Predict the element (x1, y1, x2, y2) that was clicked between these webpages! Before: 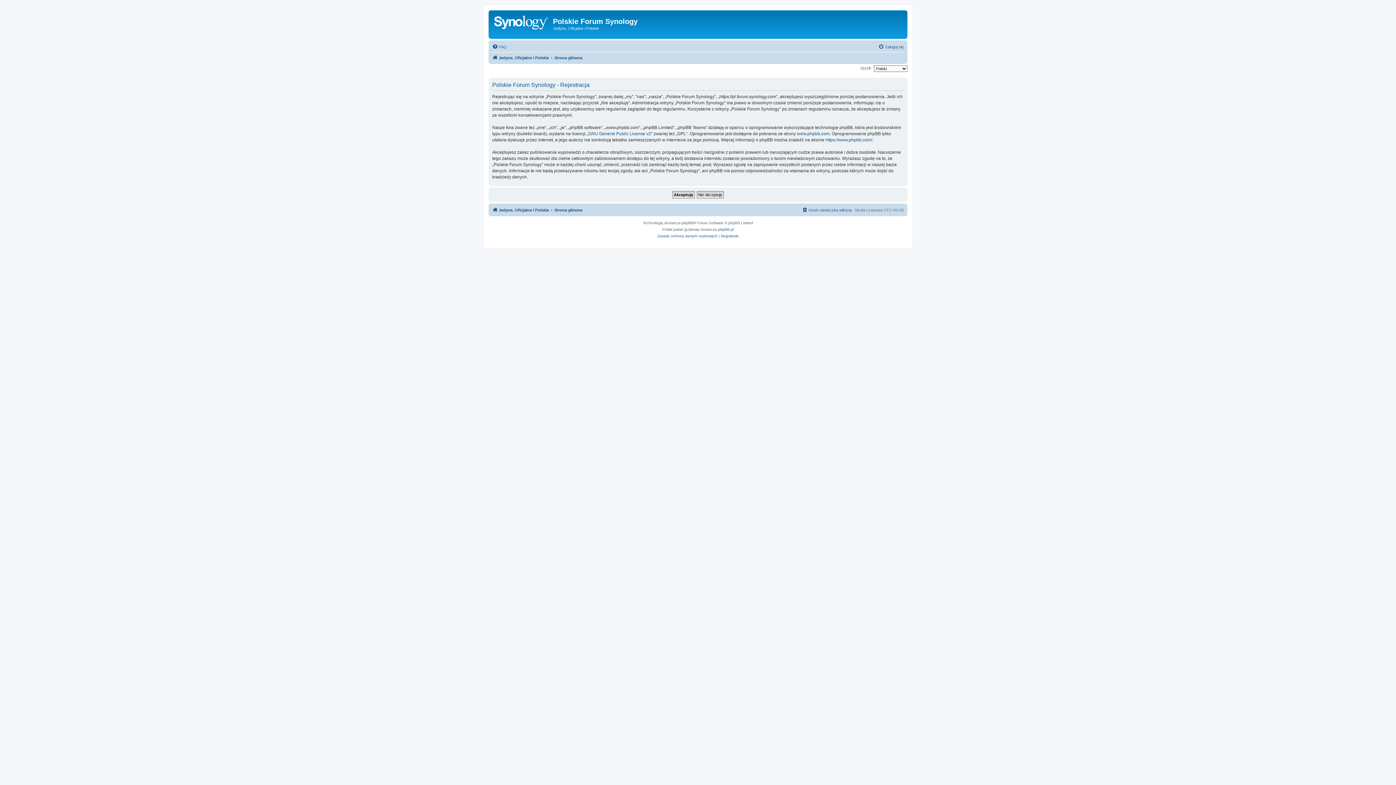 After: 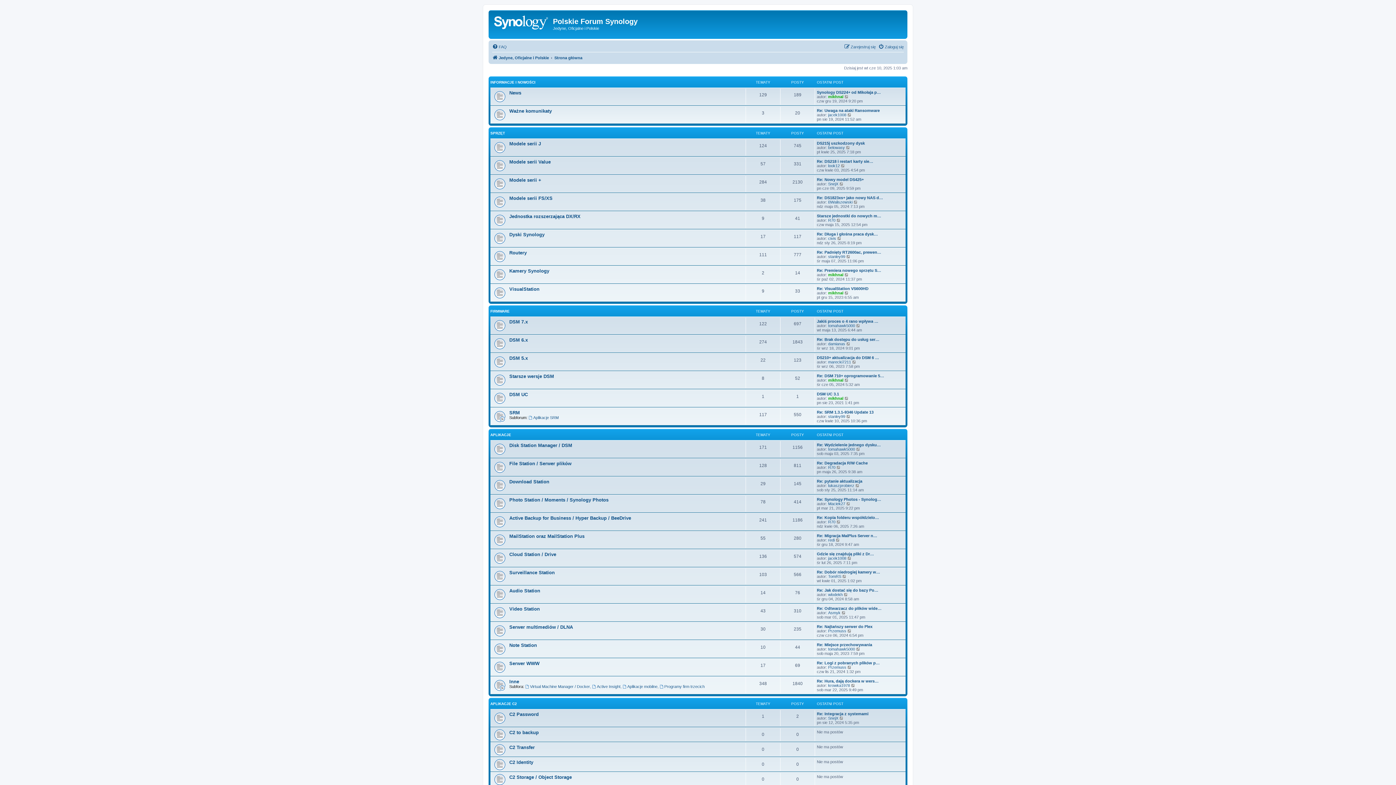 Action: bbox: (492, 205, 549, 214) label: Jedyne, Oficjalne i Polskie